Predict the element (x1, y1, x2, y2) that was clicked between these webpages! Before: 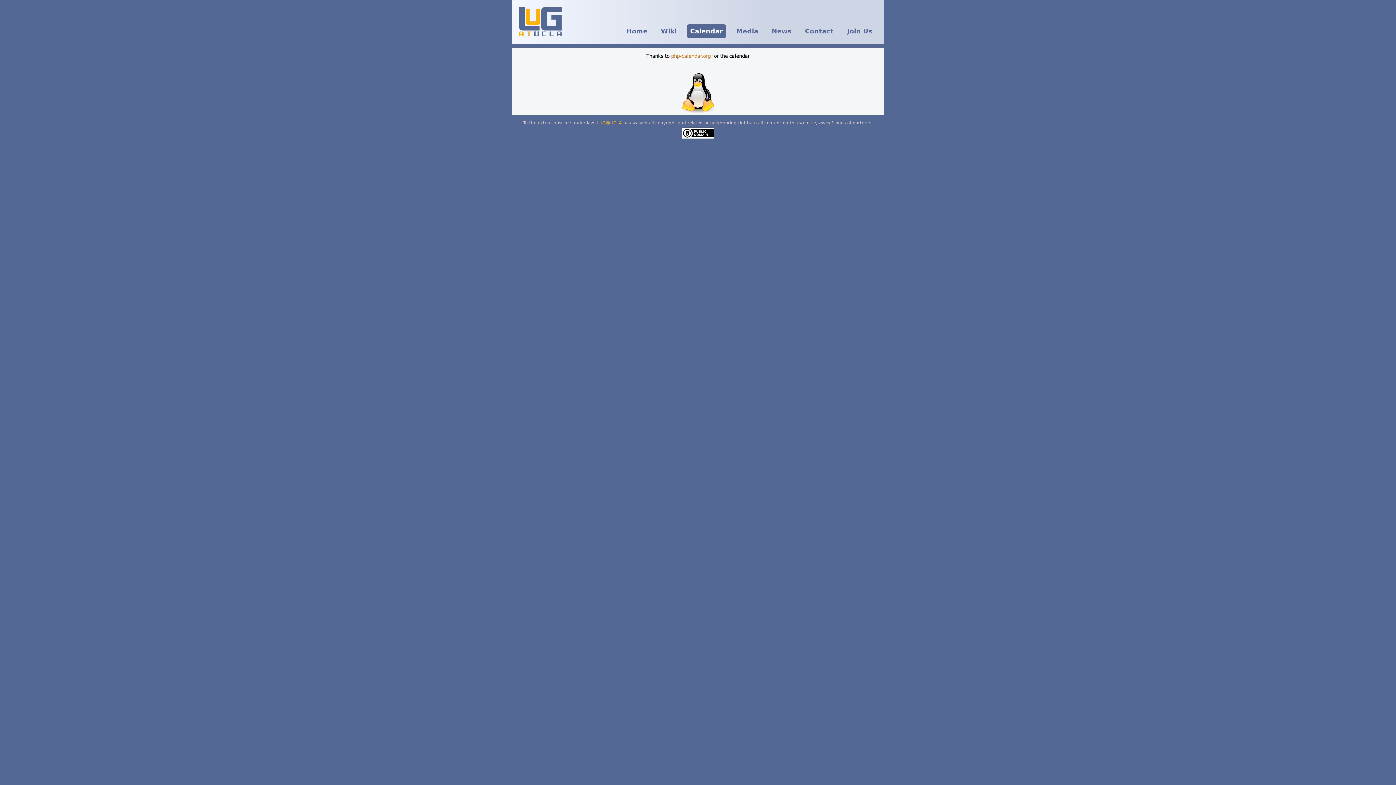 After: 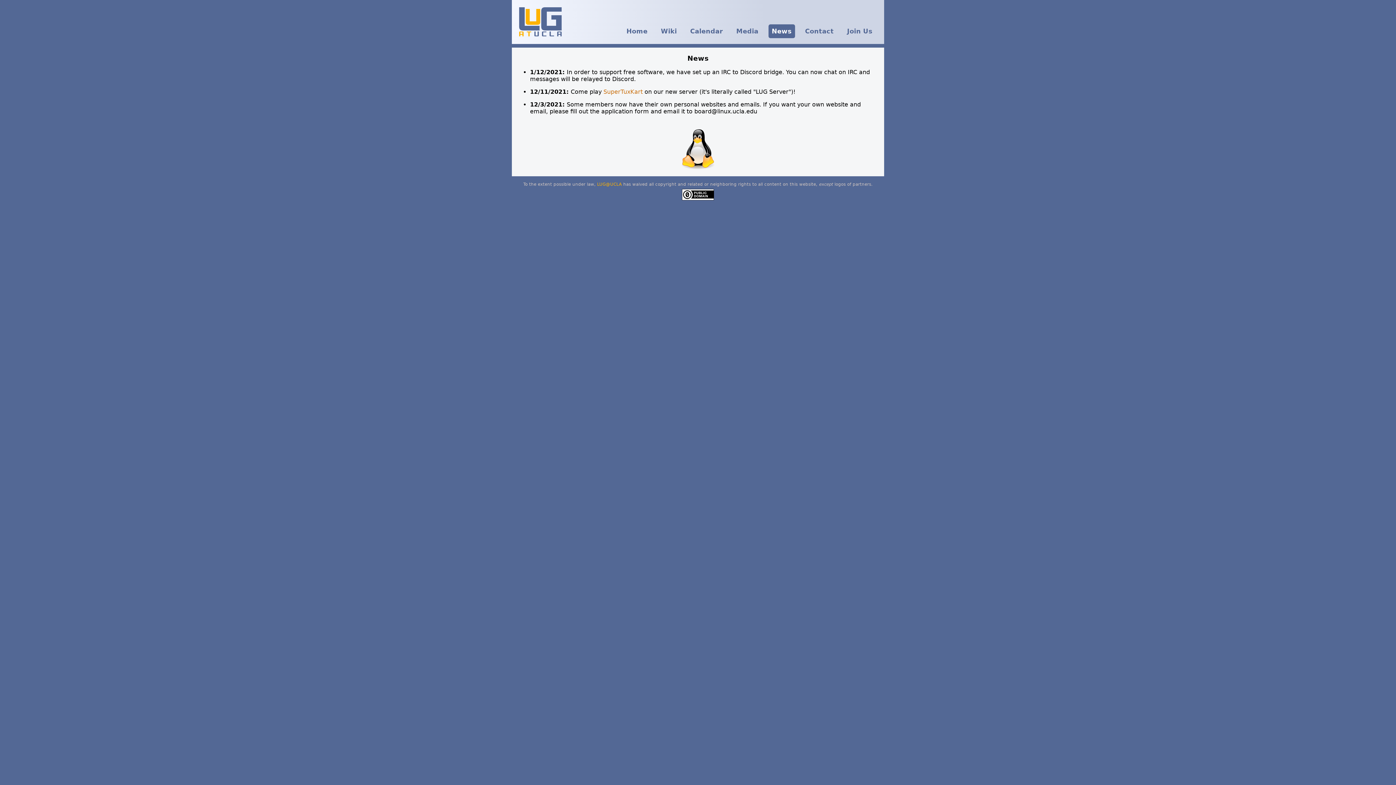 Action: label: News bbox: (768, 24, 795, 38)